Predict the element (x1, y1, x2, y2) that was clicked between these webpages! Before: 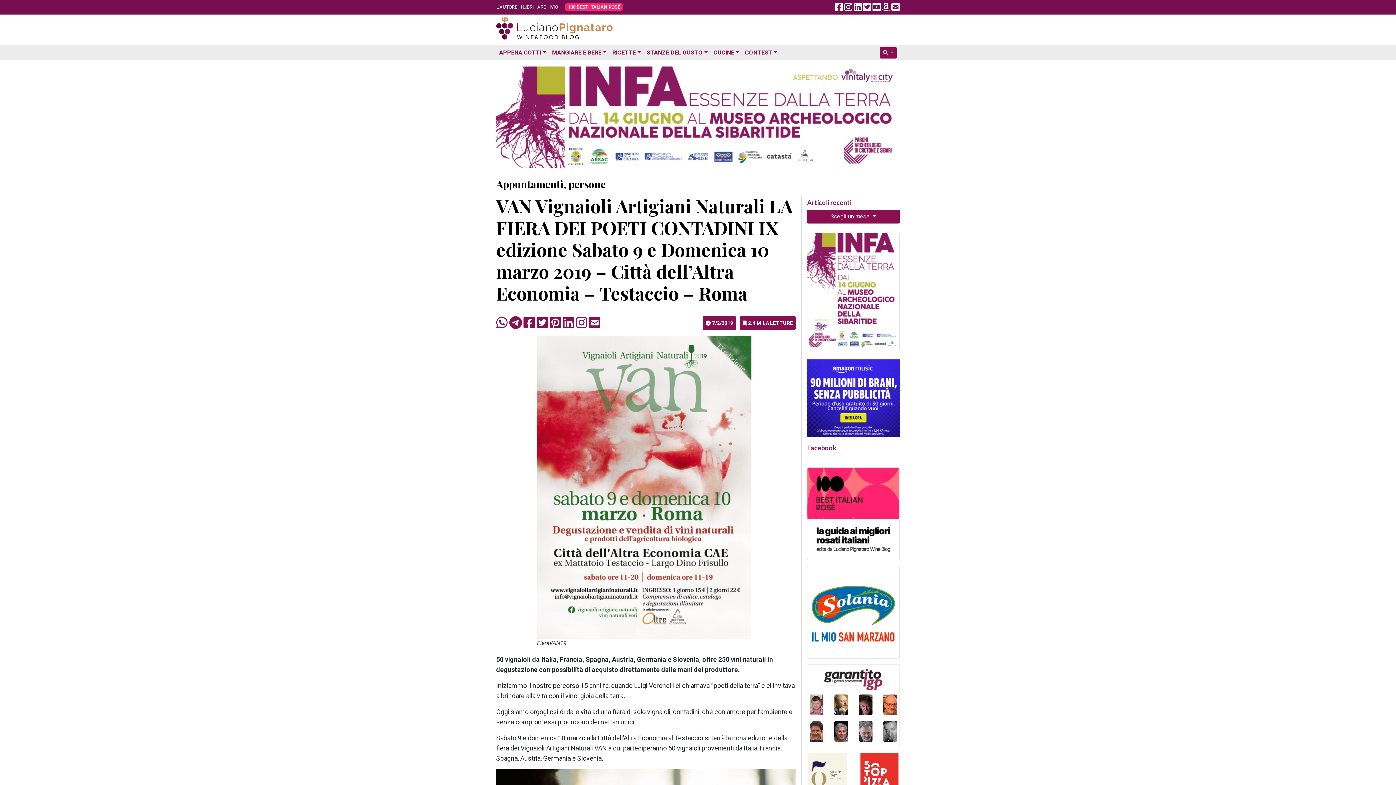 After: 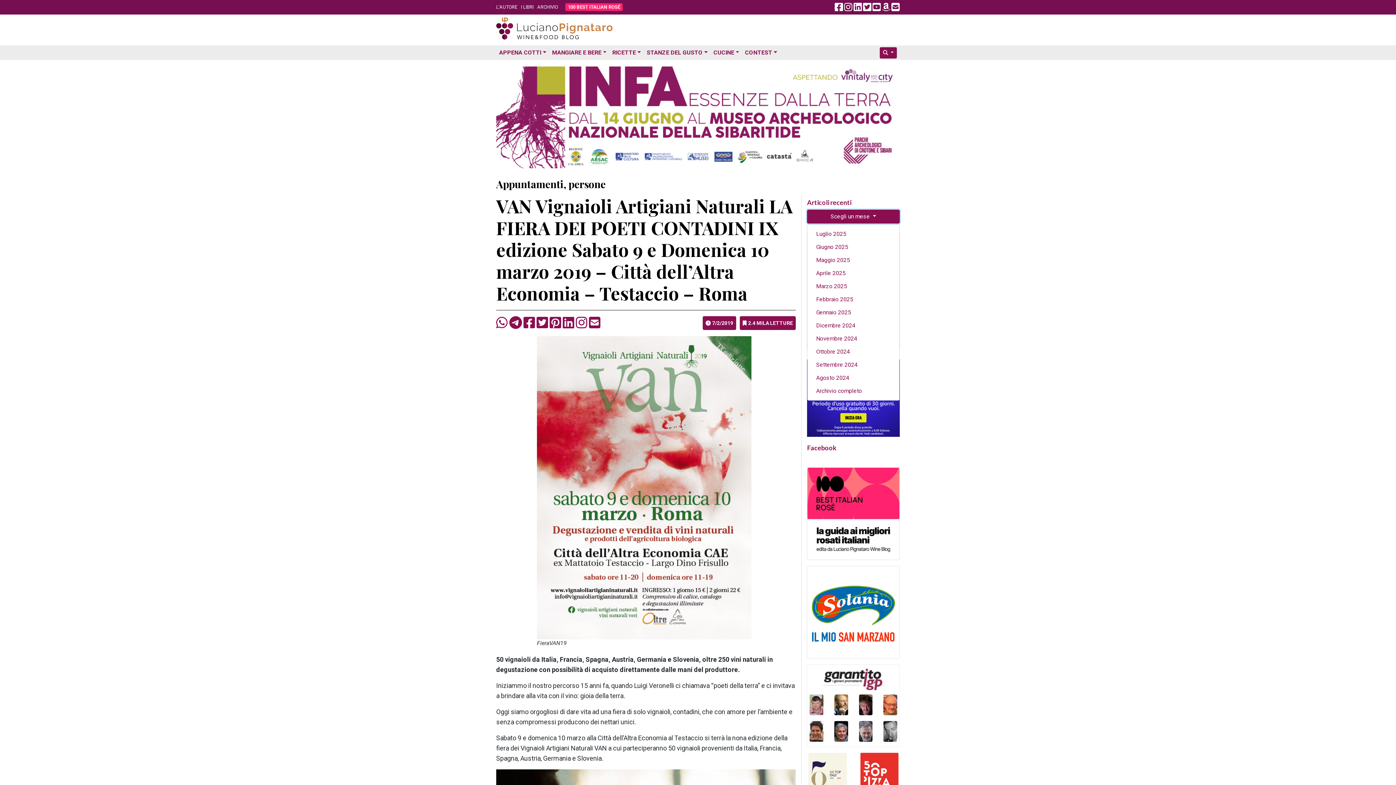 Action: bbox: (807, 209, 900, 223) label: Scegli un mese 